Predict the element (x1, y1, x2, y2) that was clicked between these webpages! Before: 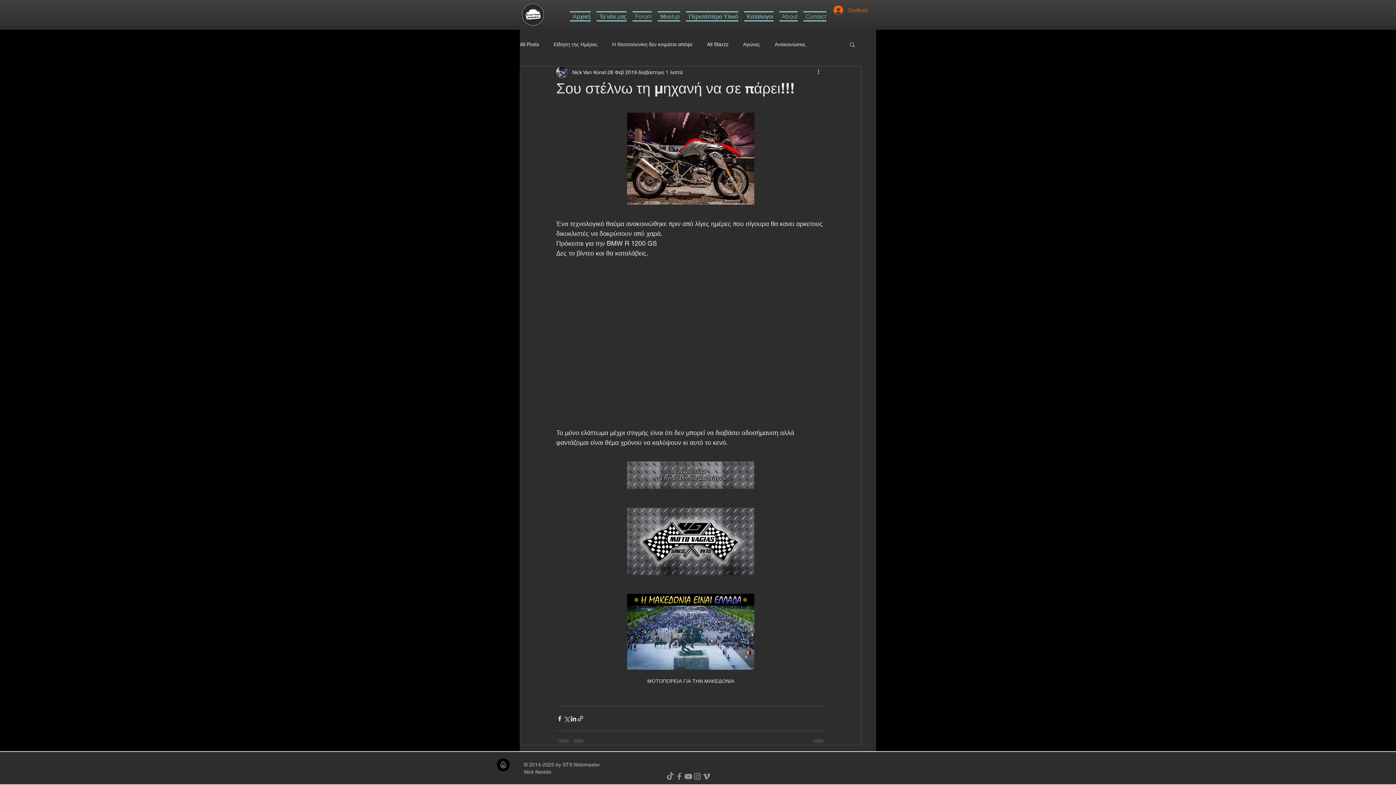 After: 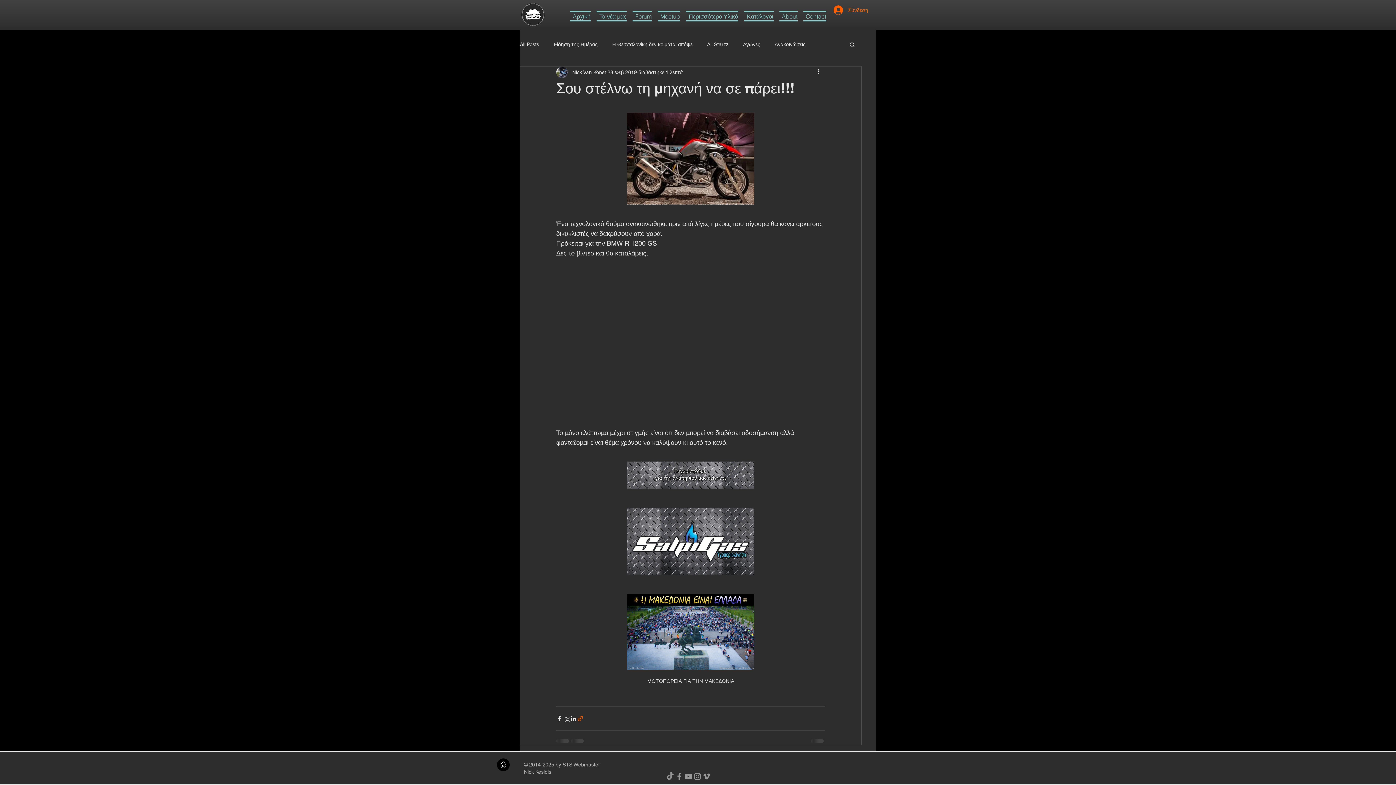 Action: bbox: (577, 715, 584, 722) label: Κοινοποίηση μέσω συνδέσμου